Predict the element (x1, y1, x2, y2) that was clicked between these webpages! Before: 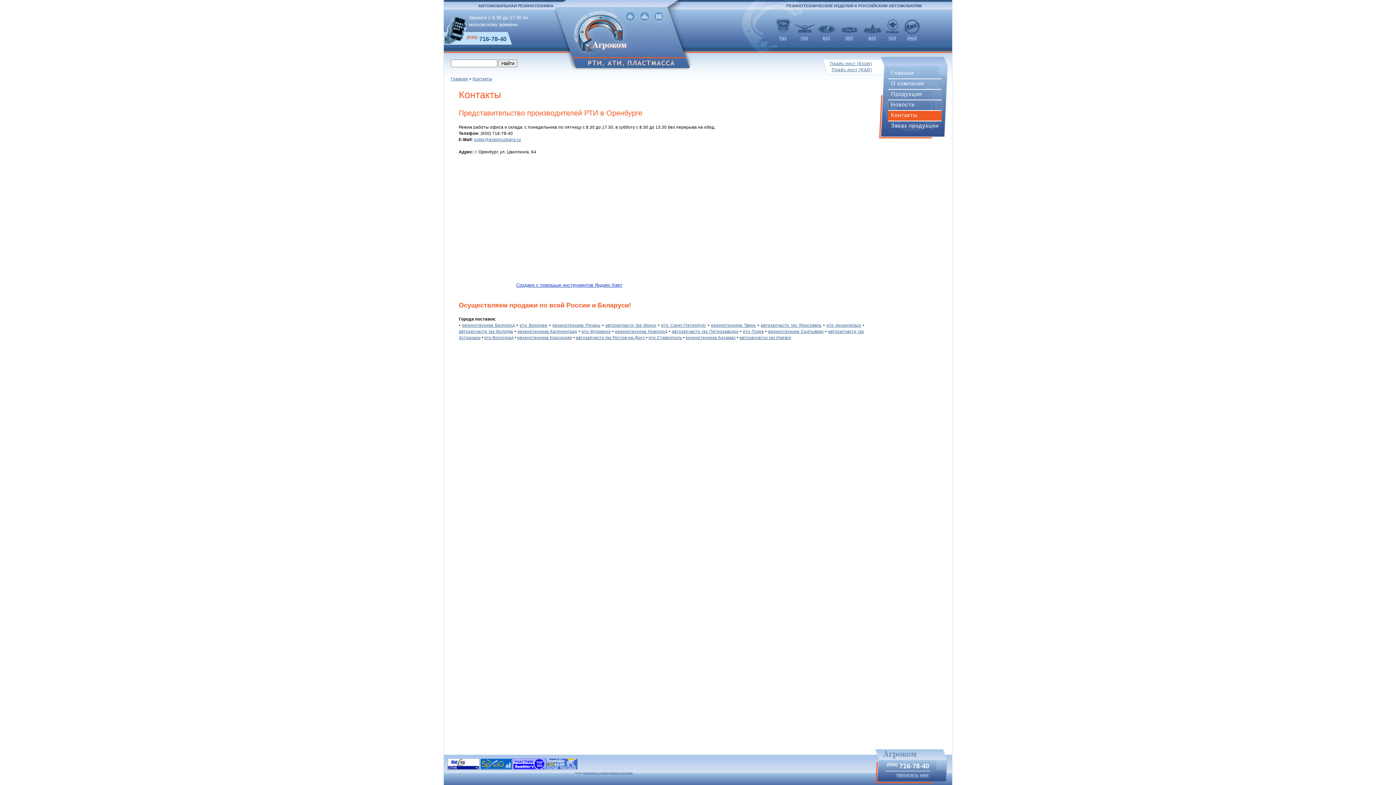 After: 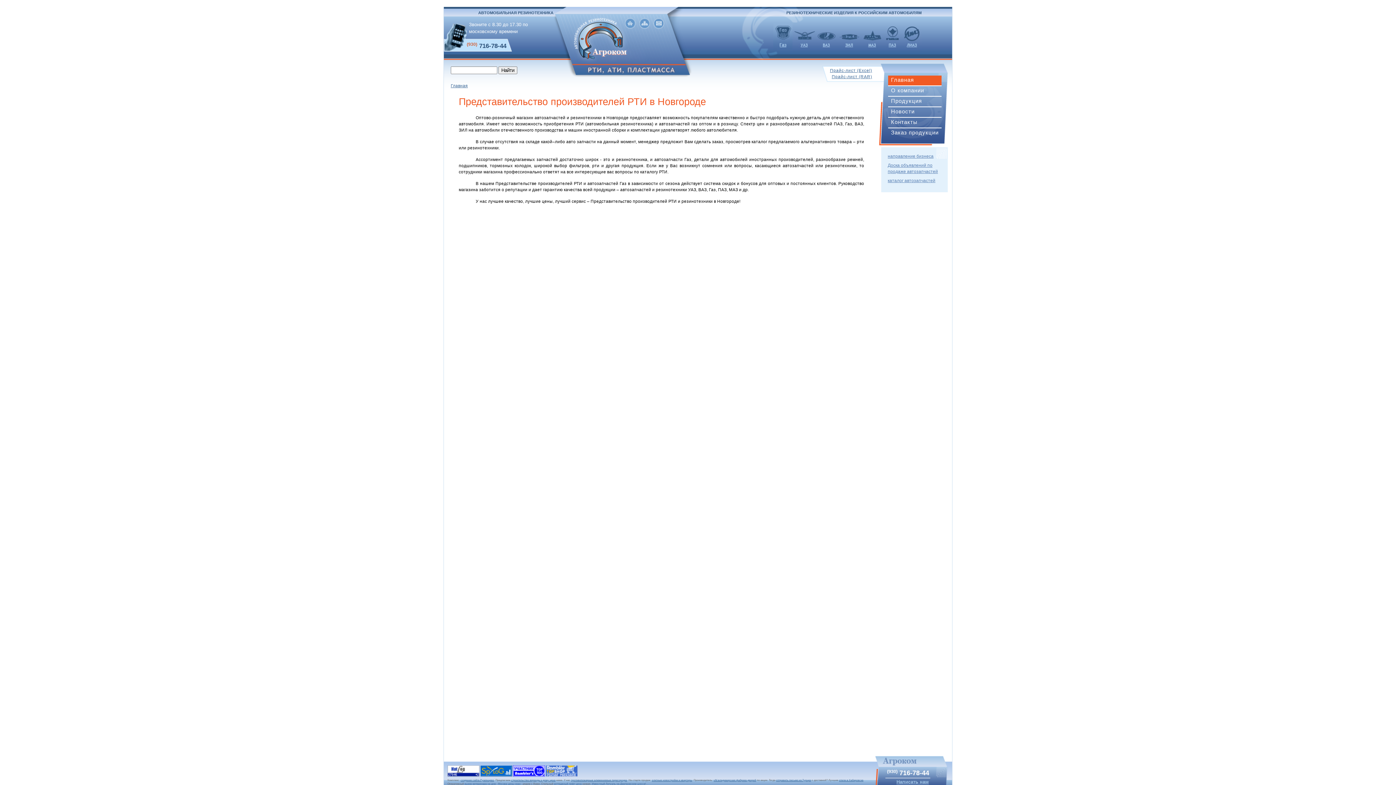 Action: bbox: (615, 329, 667, 333) label: резинотехника Новгород